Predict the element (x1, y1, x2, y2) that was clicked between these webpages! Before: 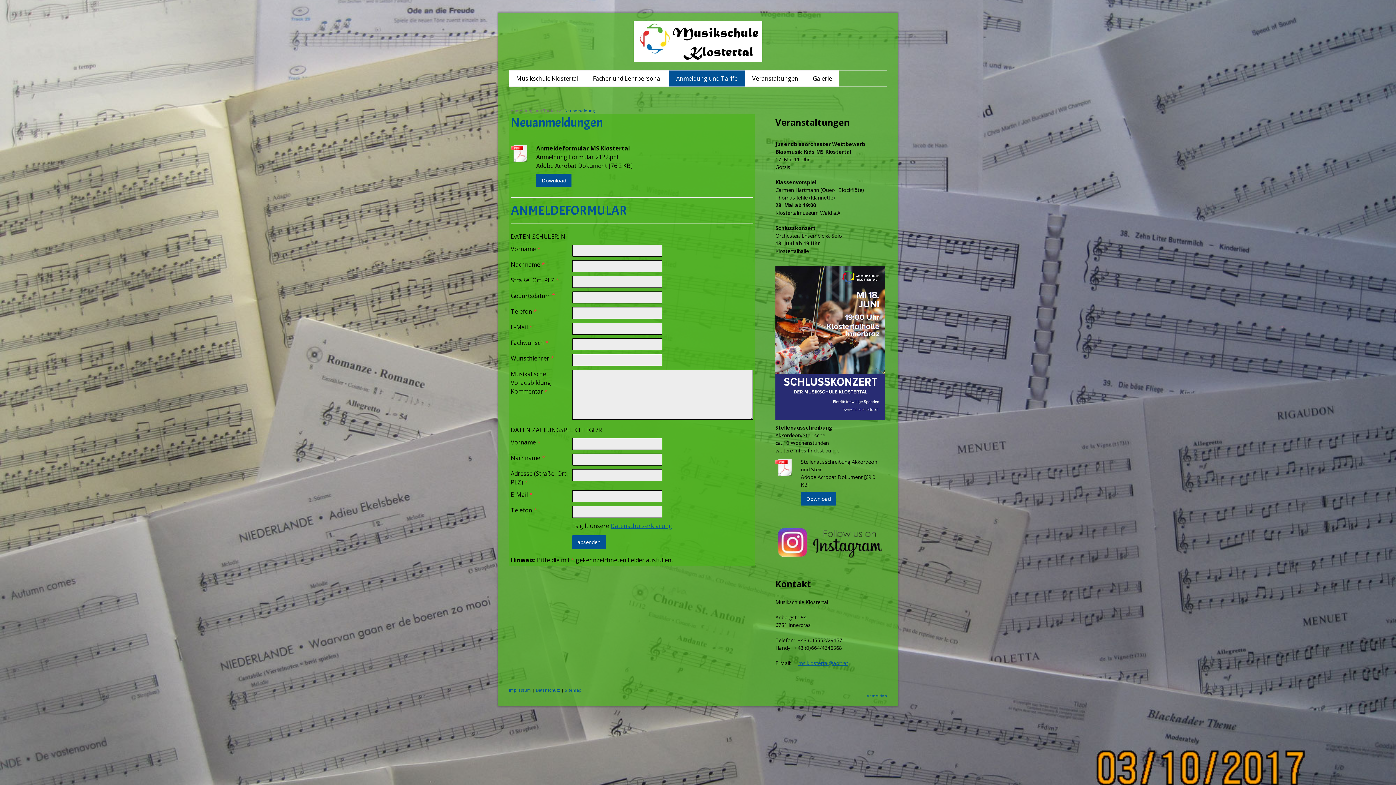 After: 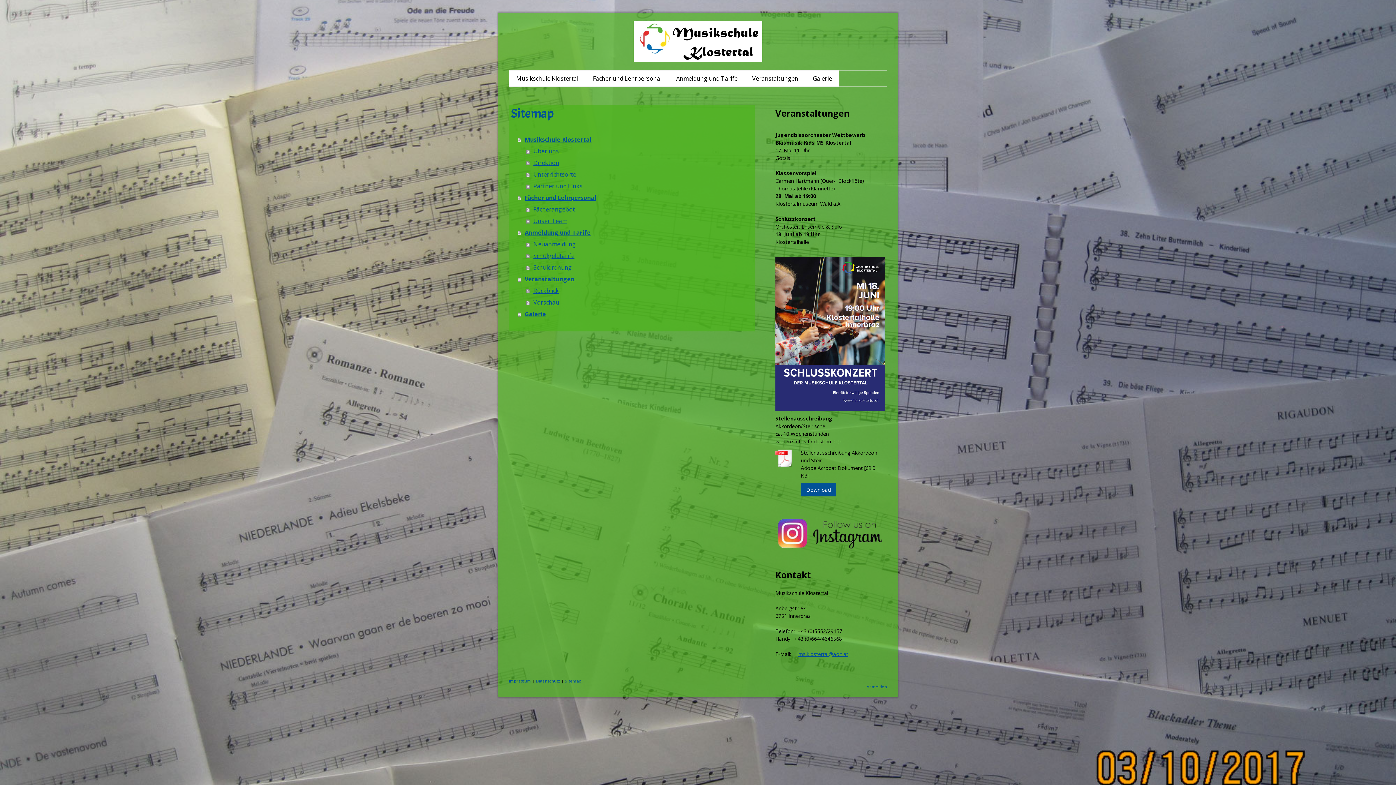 Action: label: Sitemap bbox: (565, 687, 581, 693)